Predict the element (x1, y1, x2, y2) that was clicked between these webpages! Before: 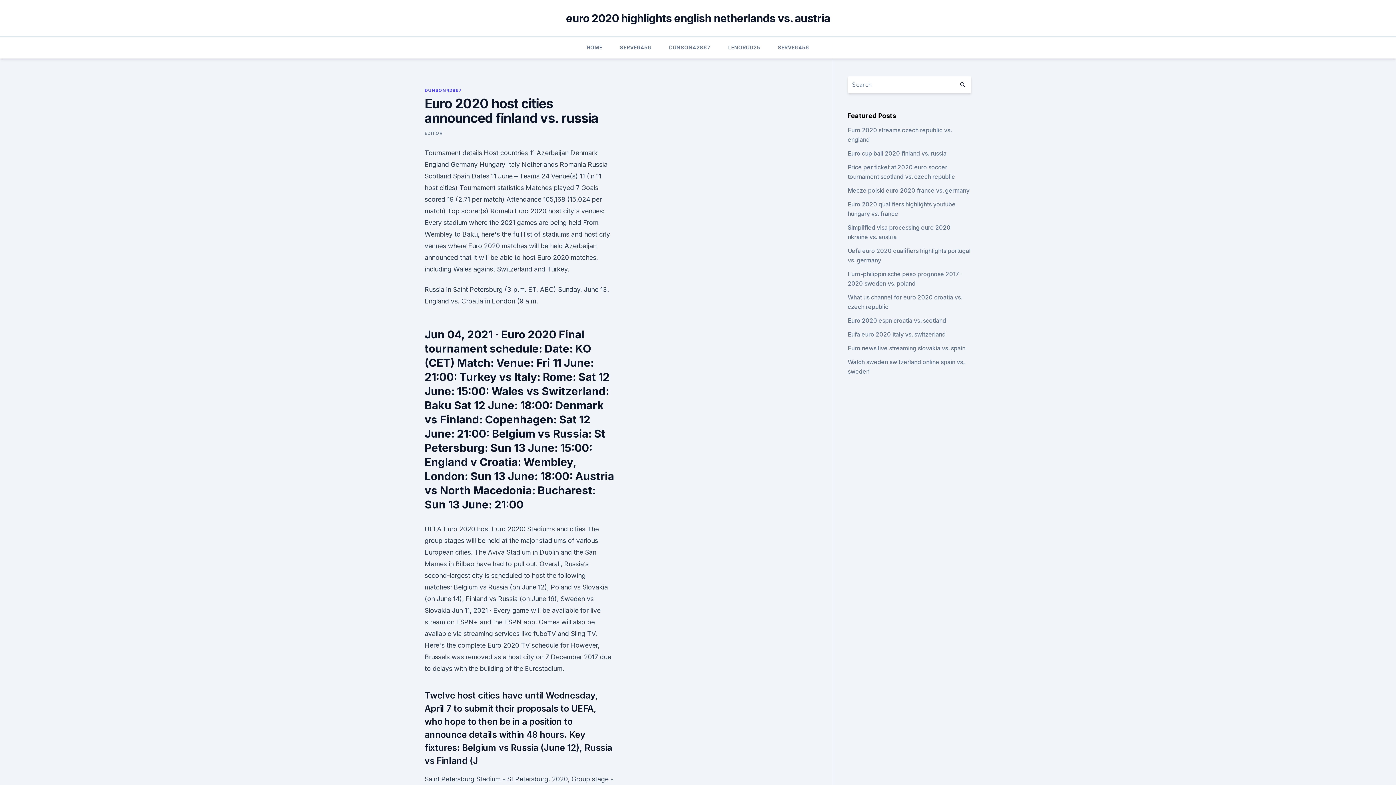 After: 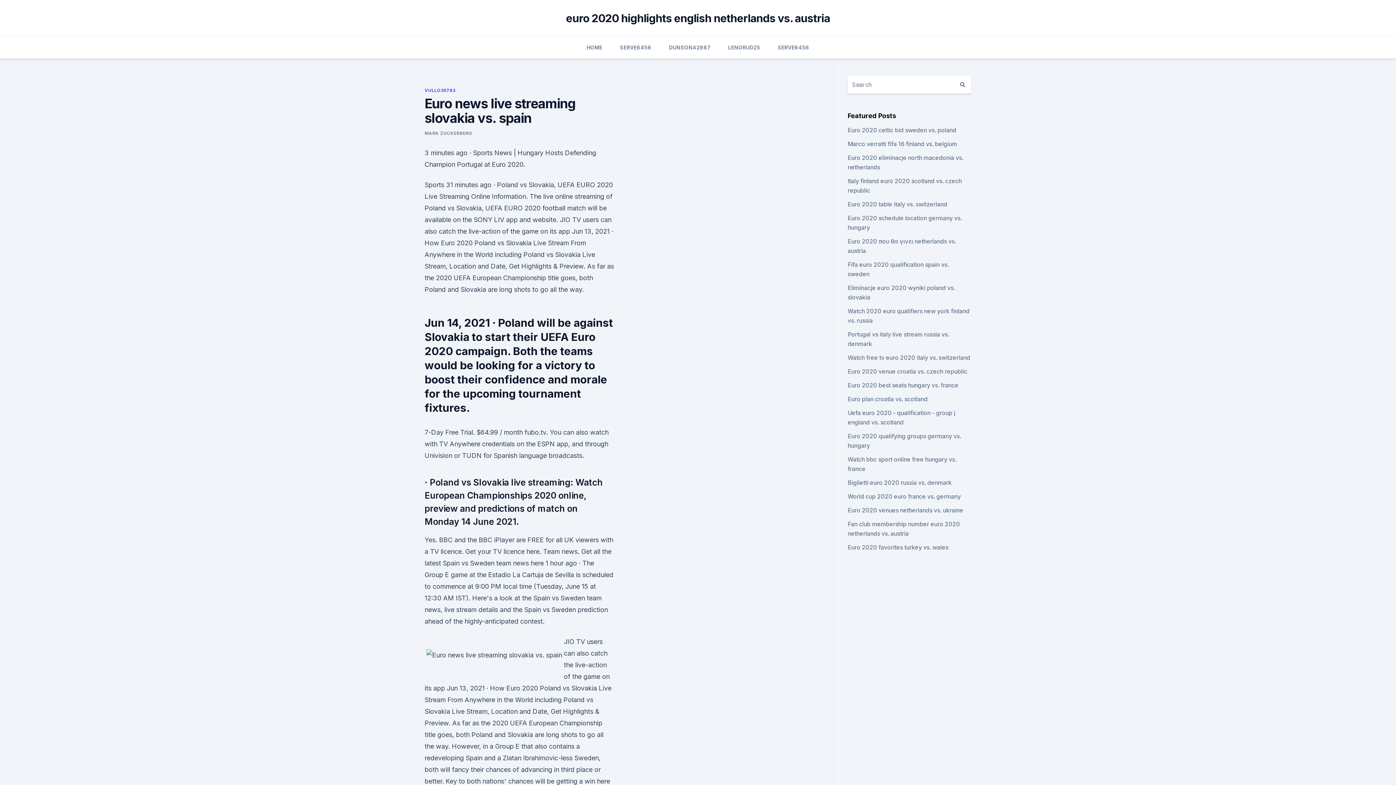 Action: label: Euro news live streaming slovakia vs. spain bbox: (847, 344, 965, 352)